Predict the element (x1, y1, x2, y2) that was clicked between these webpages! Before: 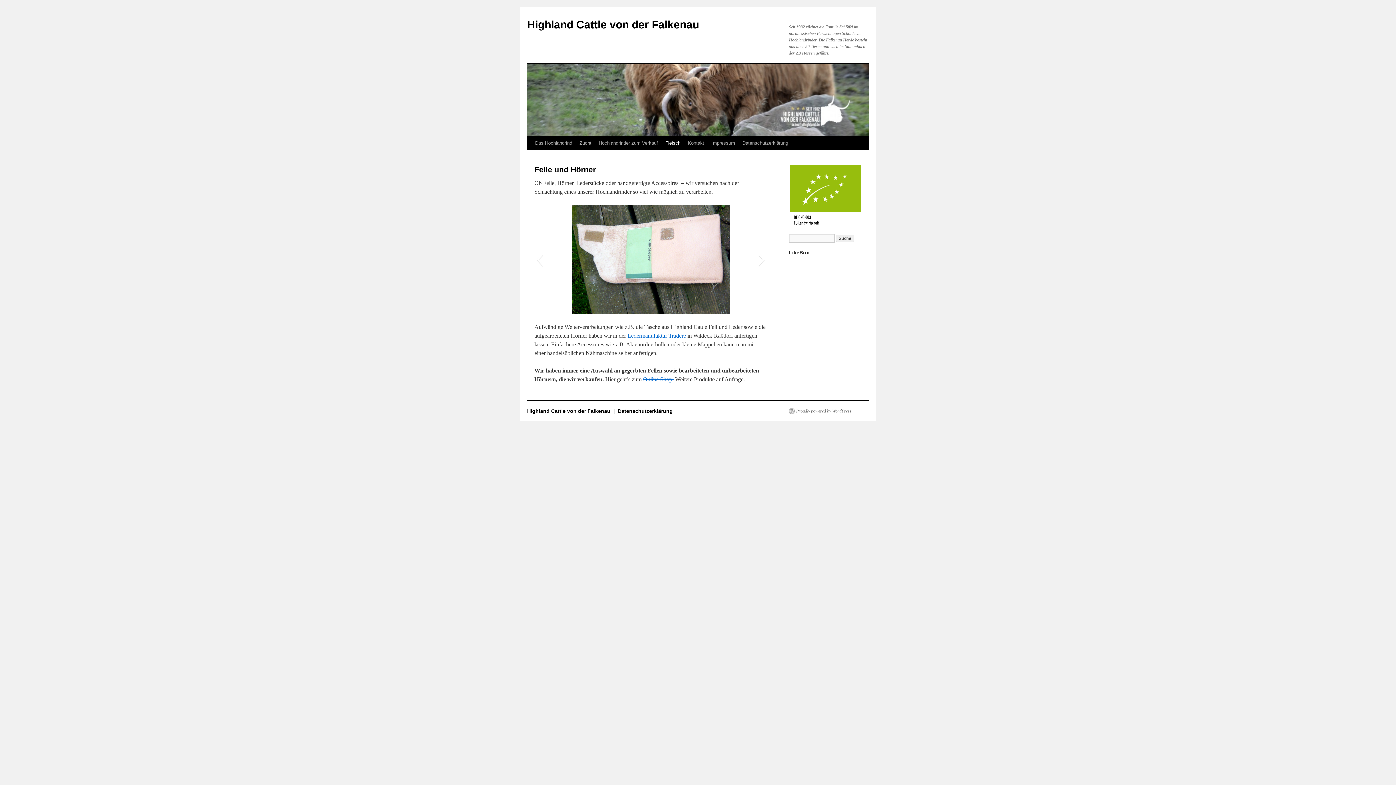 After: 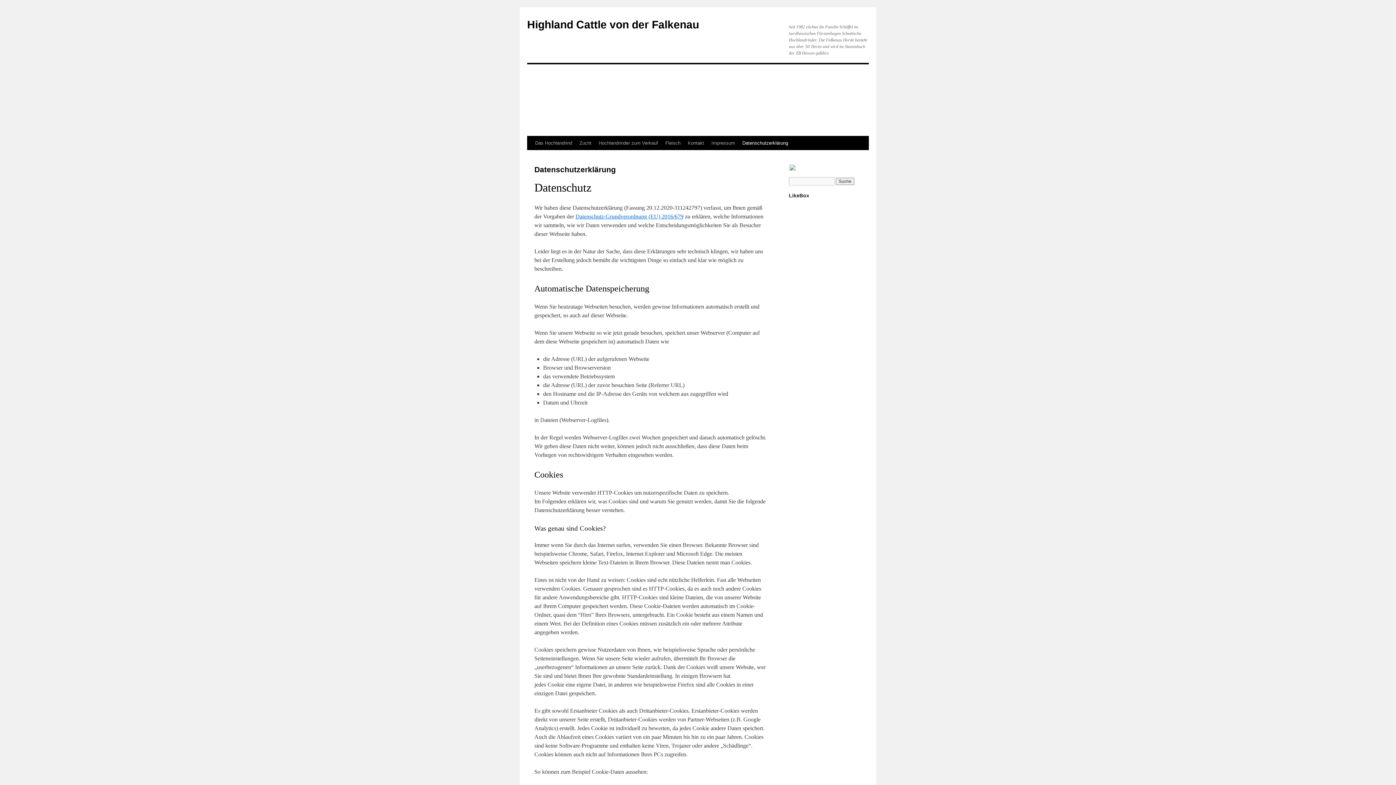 Action: bbox: (738, 136, 792, 150) label: Datenschutzerklärung